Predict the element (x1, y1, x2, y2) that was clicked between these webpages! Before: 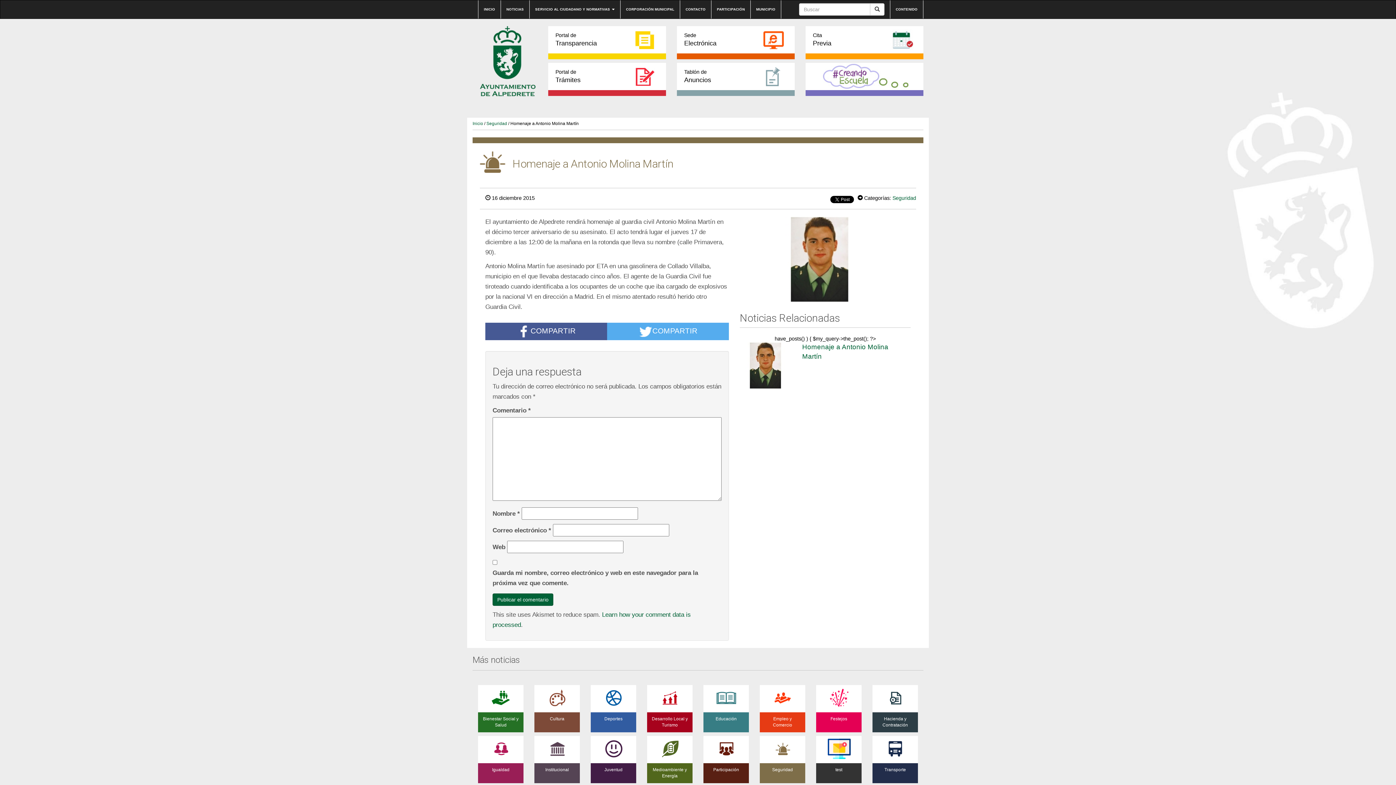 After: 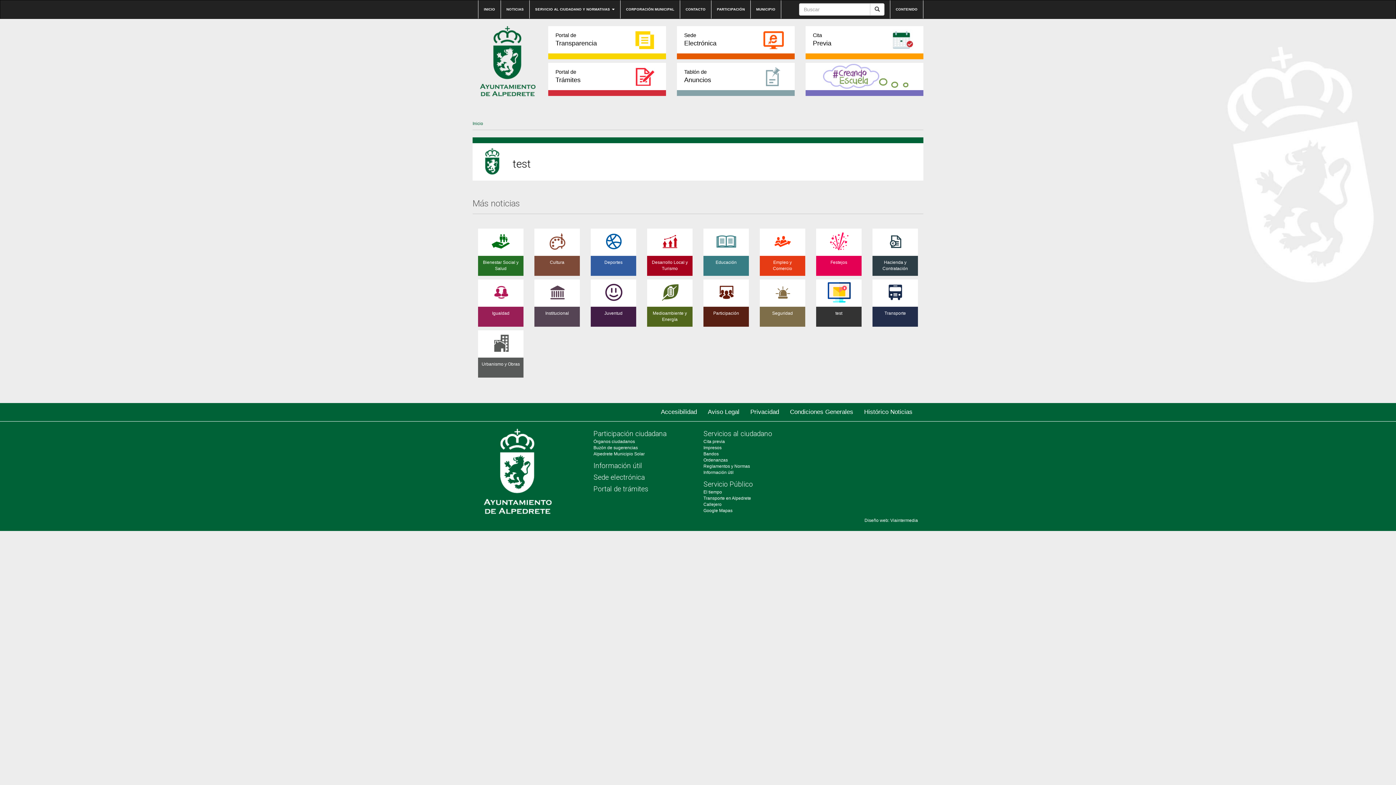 Action: label: test bbox: (816, 757, 861, 783)